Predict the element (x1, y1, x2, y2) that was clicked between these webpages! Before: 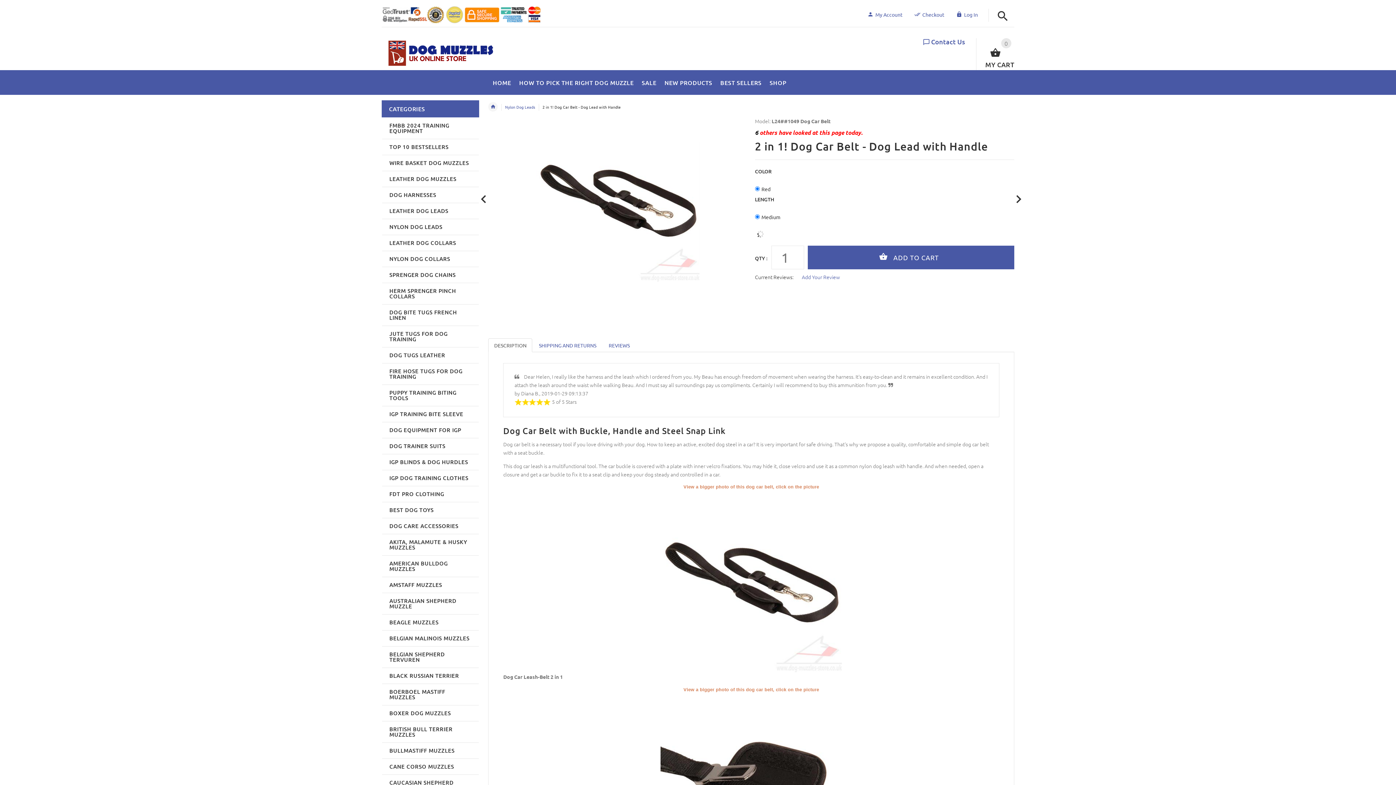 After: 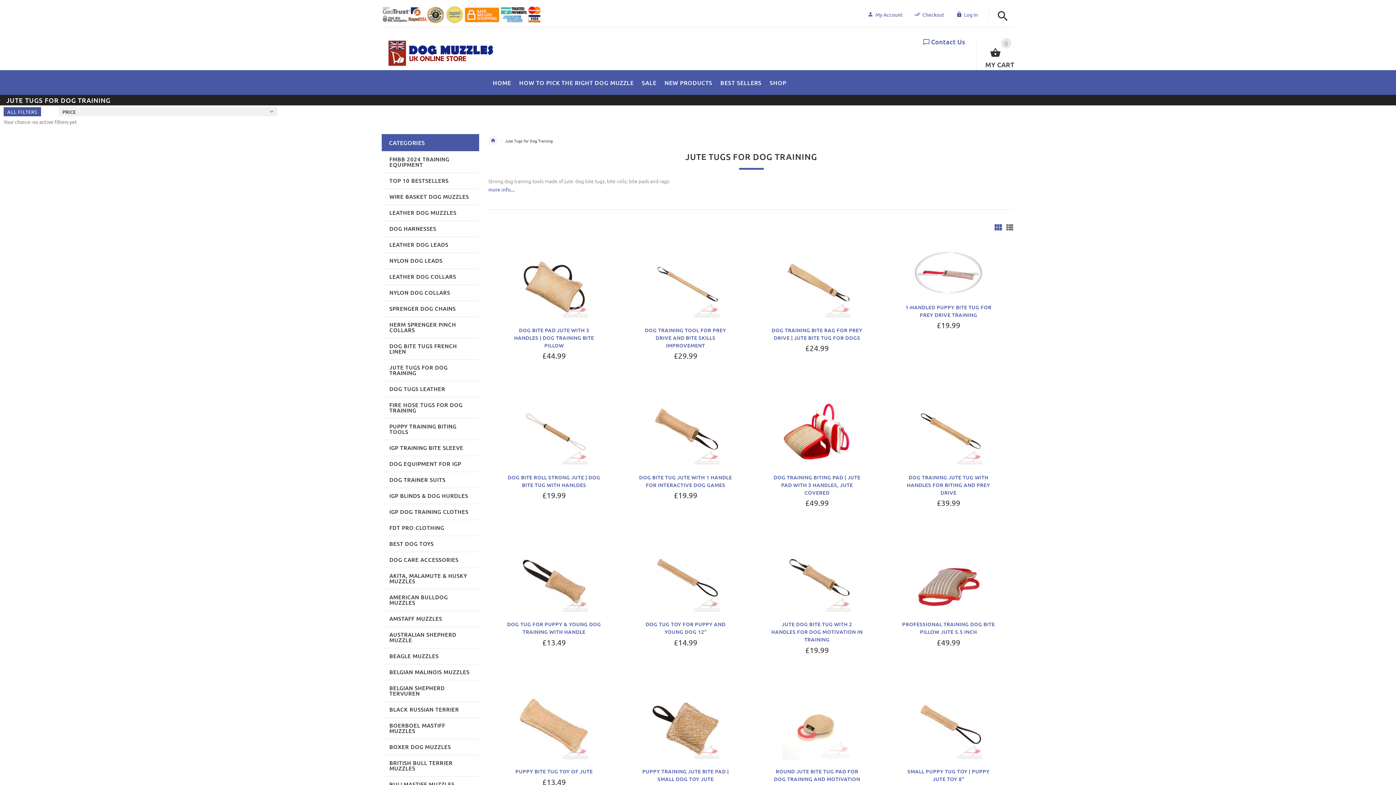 Action: bbox: (382, 326, 478, 347) label: JUTE TUGS FOR DOG TRAINING